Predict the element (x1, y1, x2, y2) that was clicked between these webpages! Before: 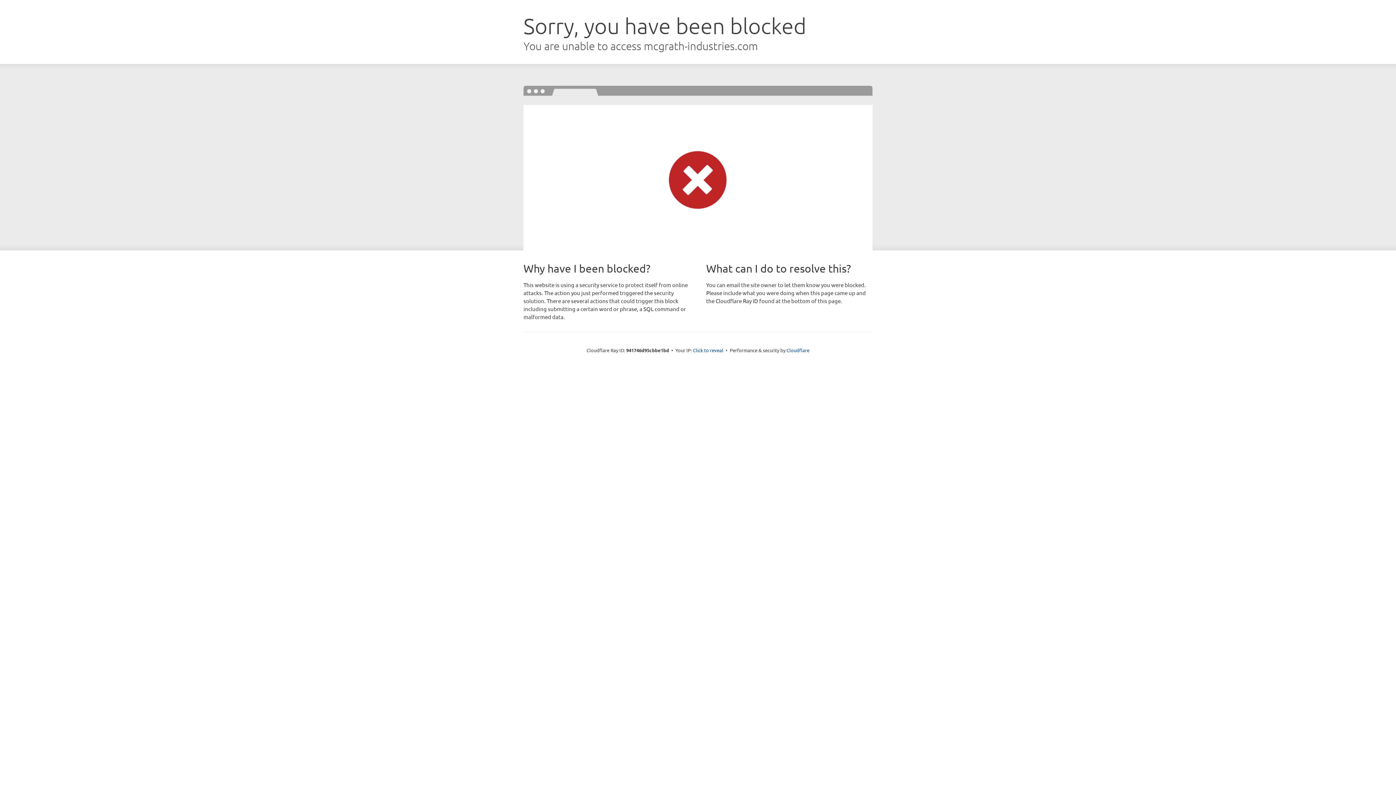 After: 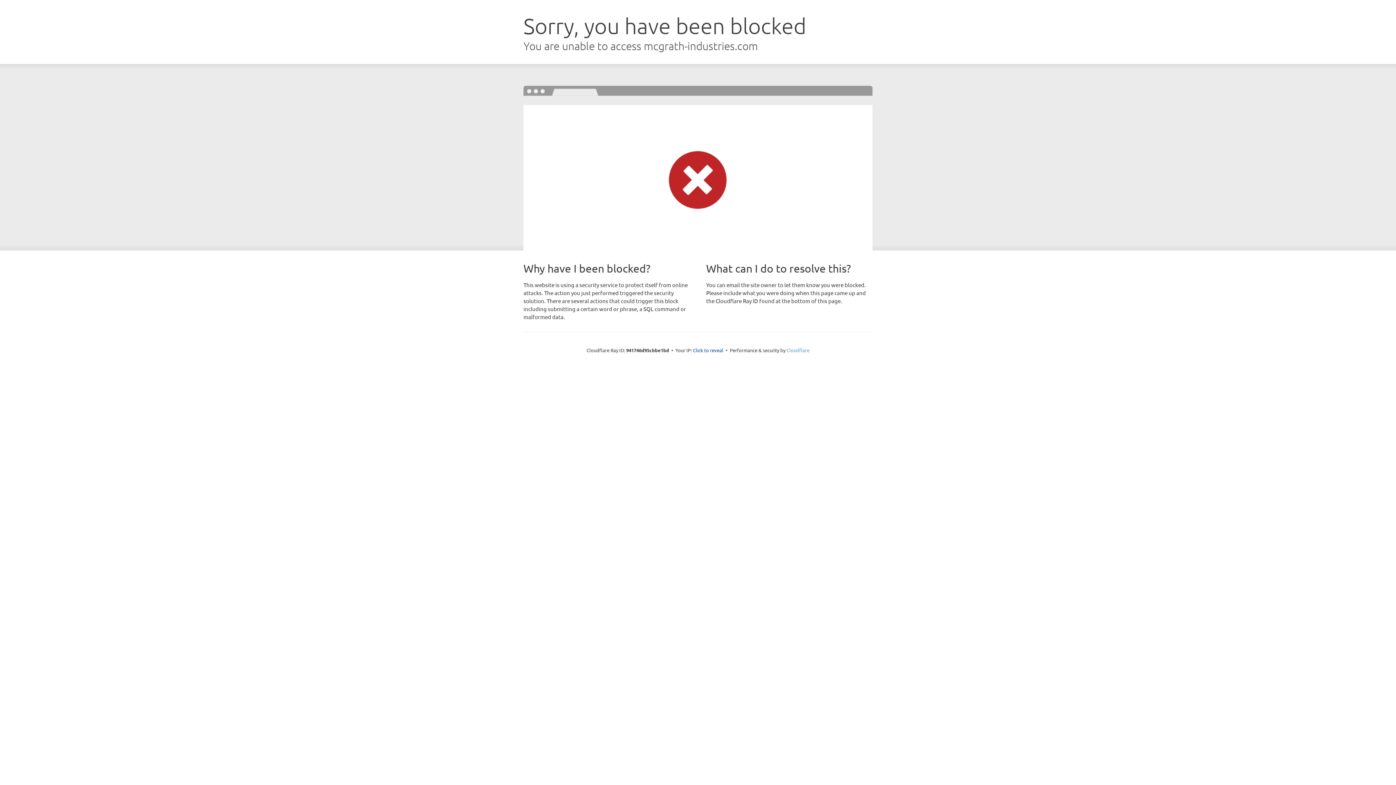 Action: label: Cloudflare bbox: (786, 347, 809, 353)